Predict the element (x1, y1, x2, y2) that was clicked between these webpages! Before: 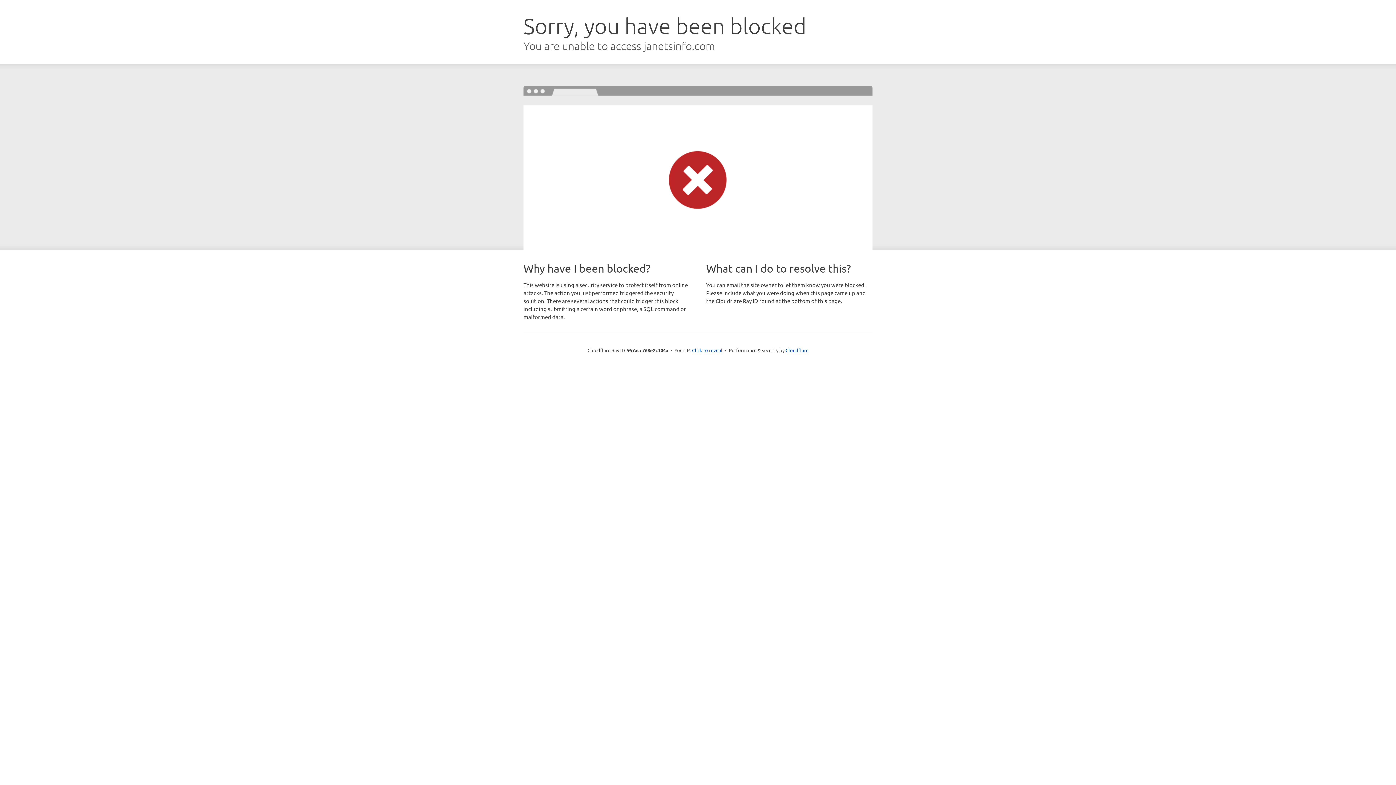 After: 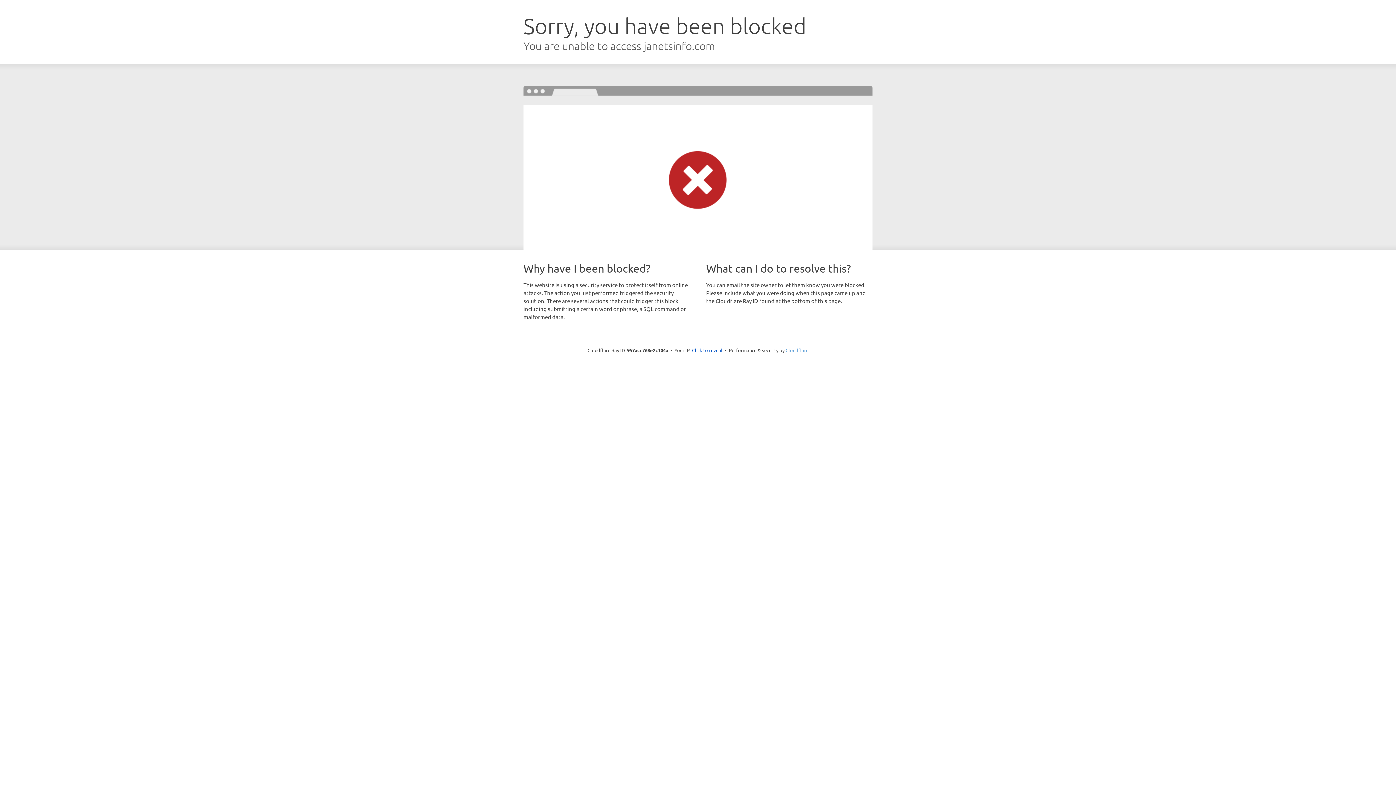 Action: bbox: (785, 347, 808, 353) label: Cloudflare